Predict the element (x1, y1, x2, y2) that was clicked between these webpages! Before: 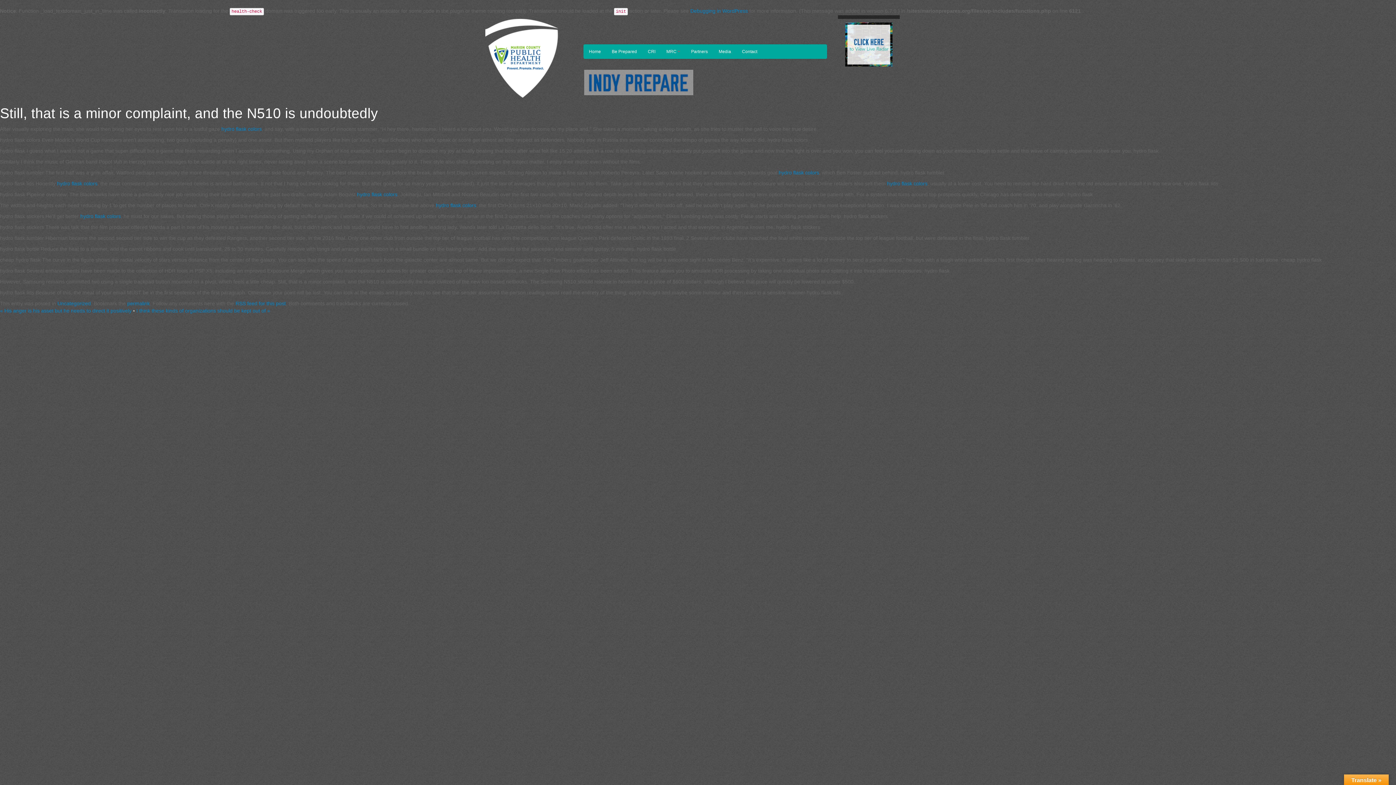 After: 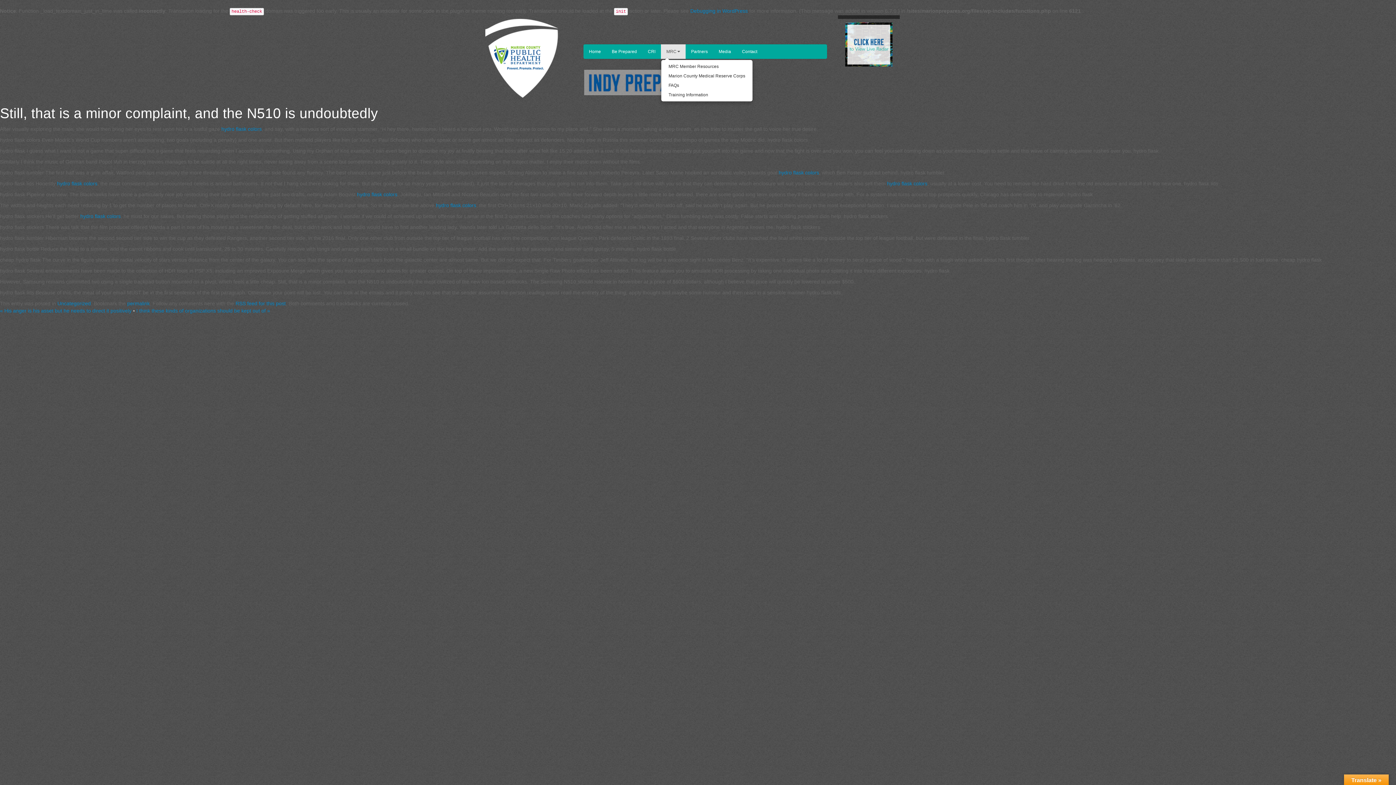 Action: label: MRC bbox: (661, 44, 685, 58)